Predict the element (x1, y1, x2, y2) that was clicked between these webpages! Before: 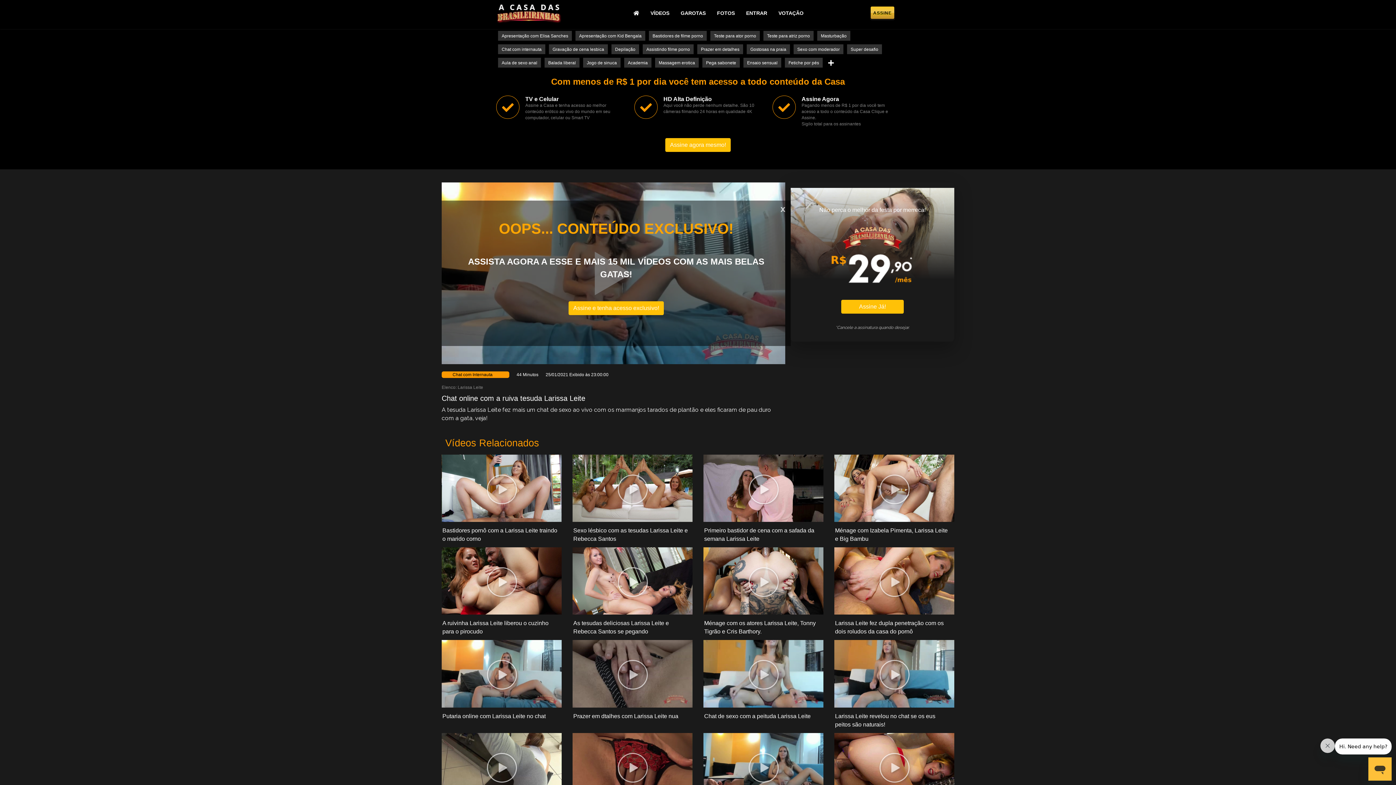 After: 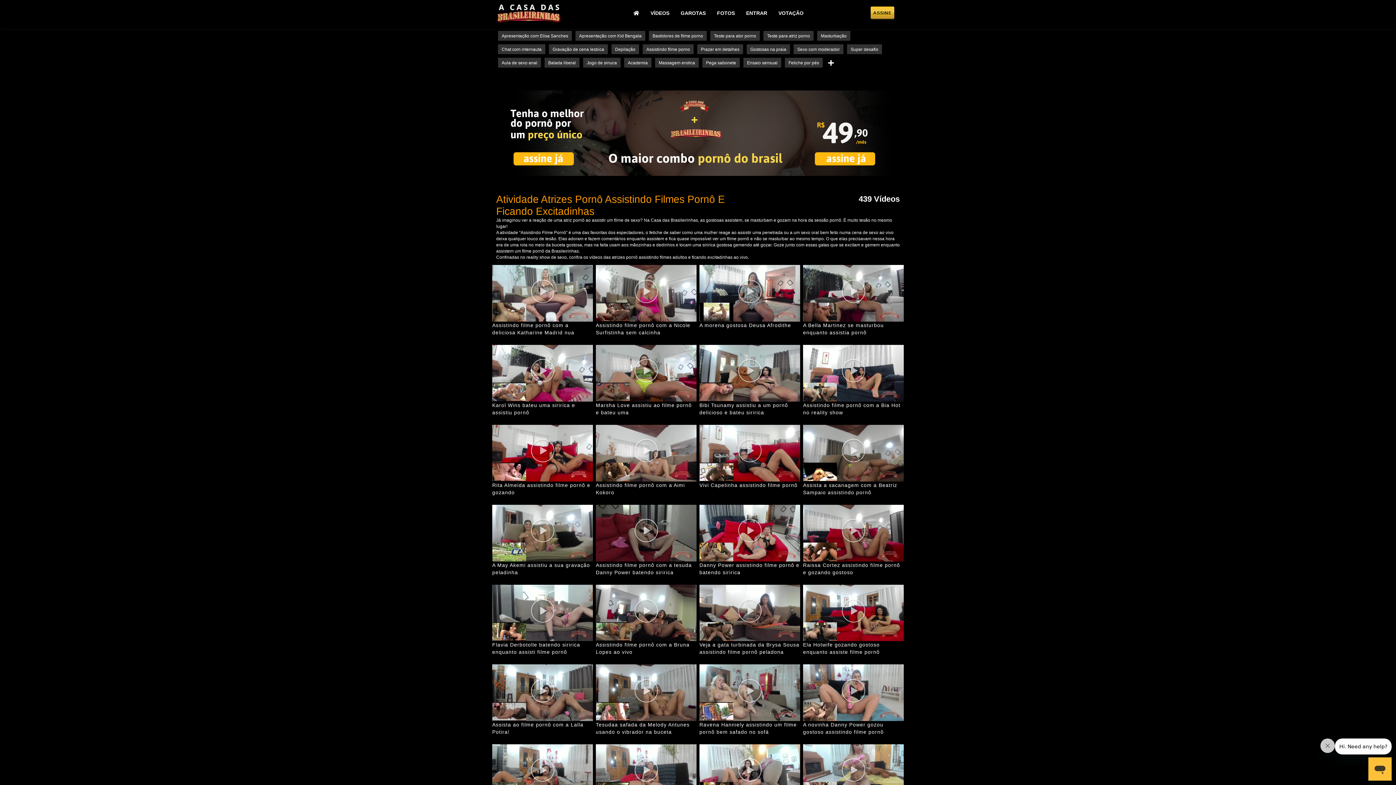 Action: label: Assistindo filme porno bbox: (644, 45, 692, 53)